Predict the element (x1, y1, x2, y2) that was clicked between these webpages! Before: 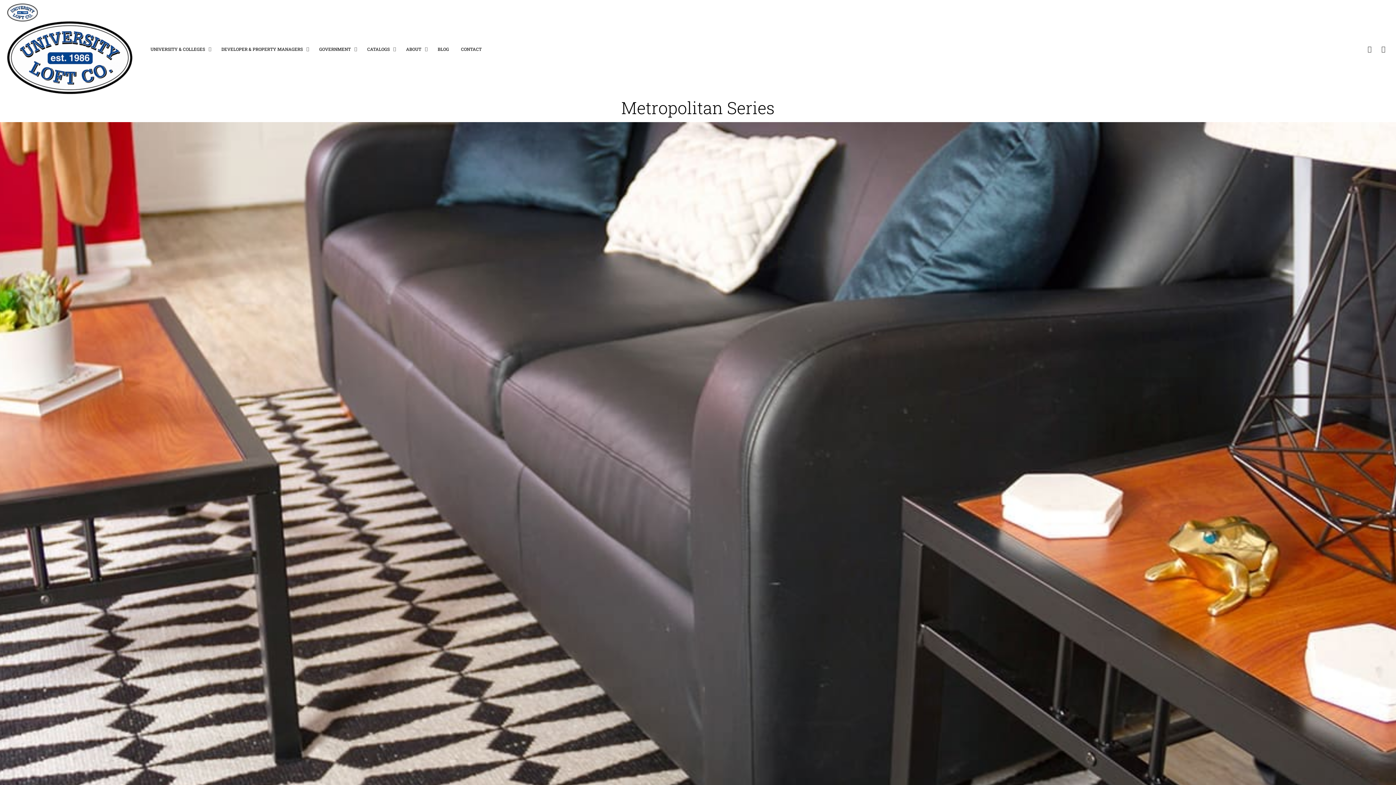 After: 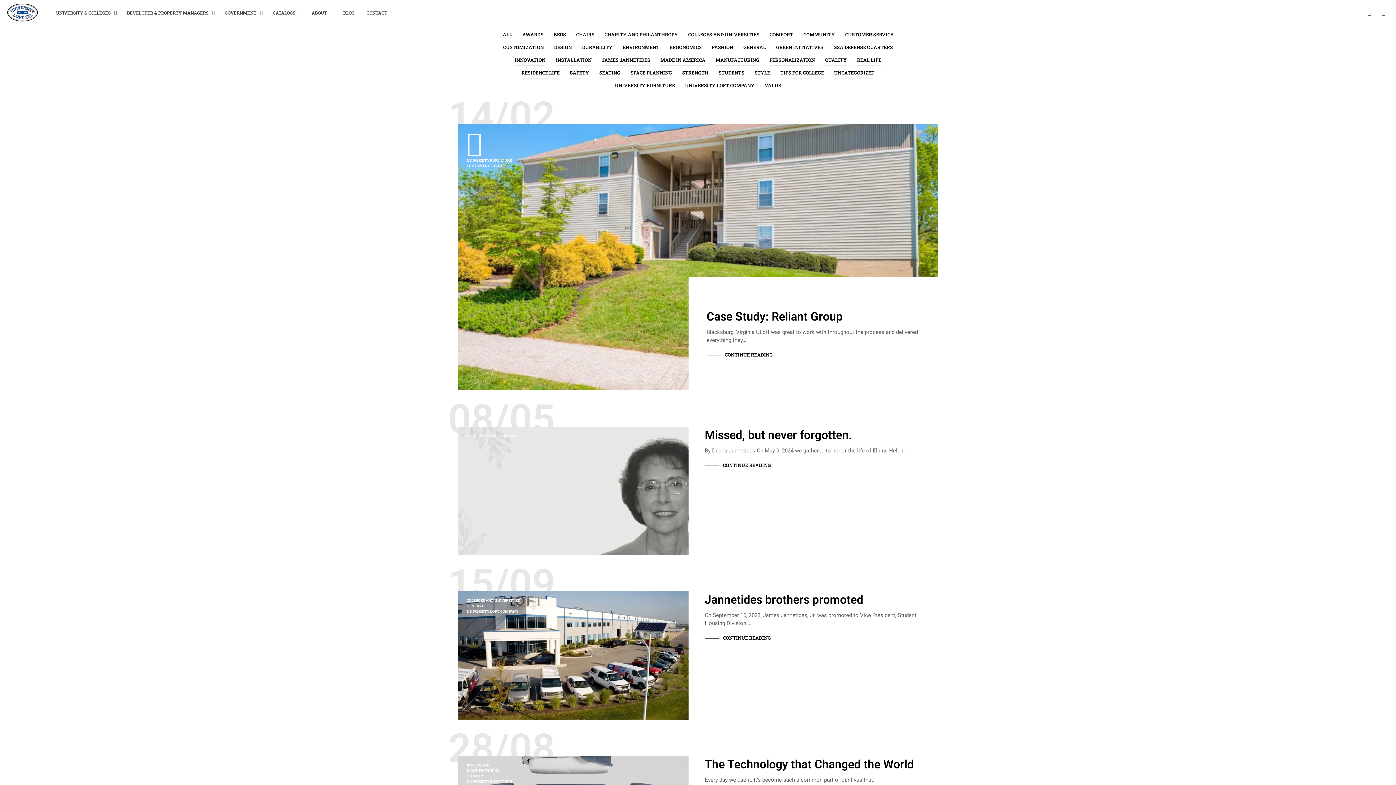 Action: bbox: (432, 45, 454, 52) label: BLOG